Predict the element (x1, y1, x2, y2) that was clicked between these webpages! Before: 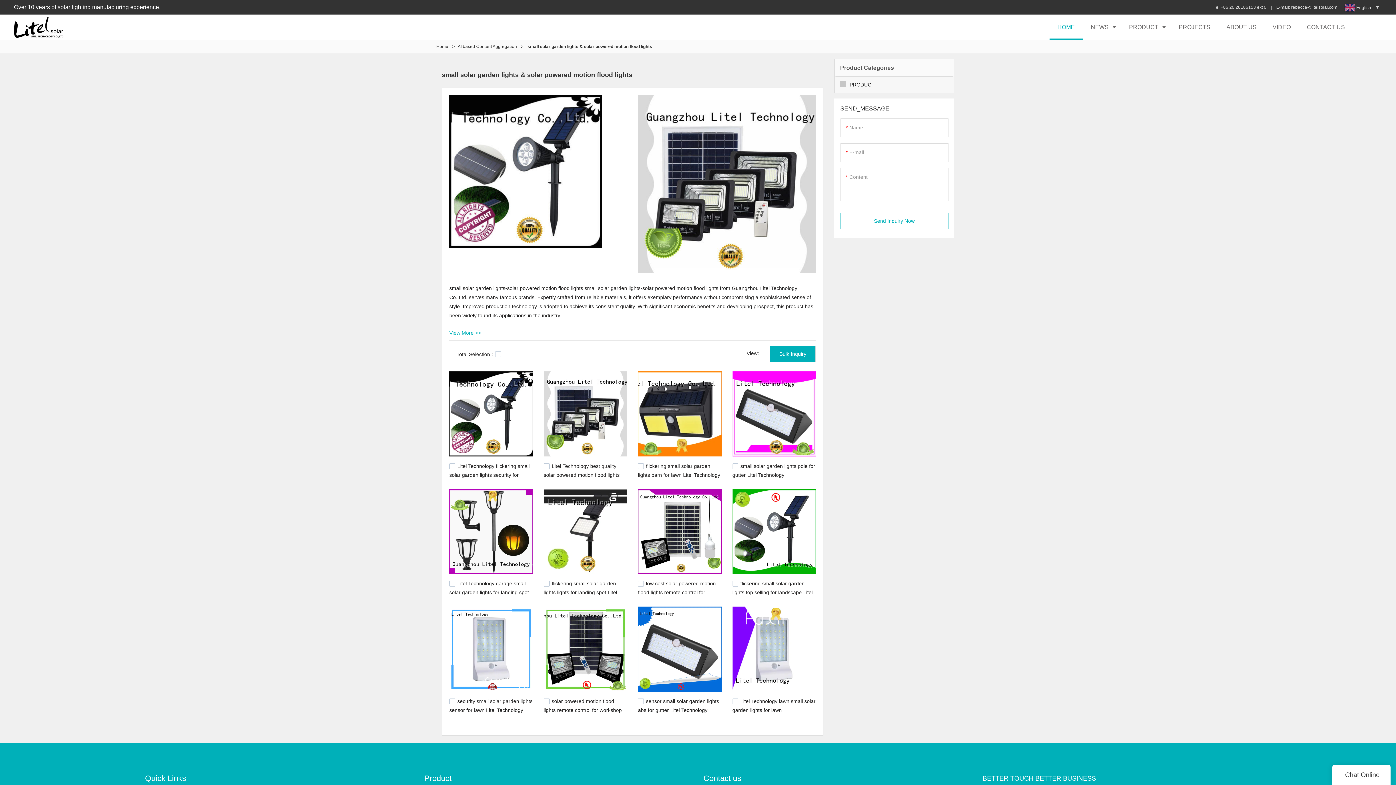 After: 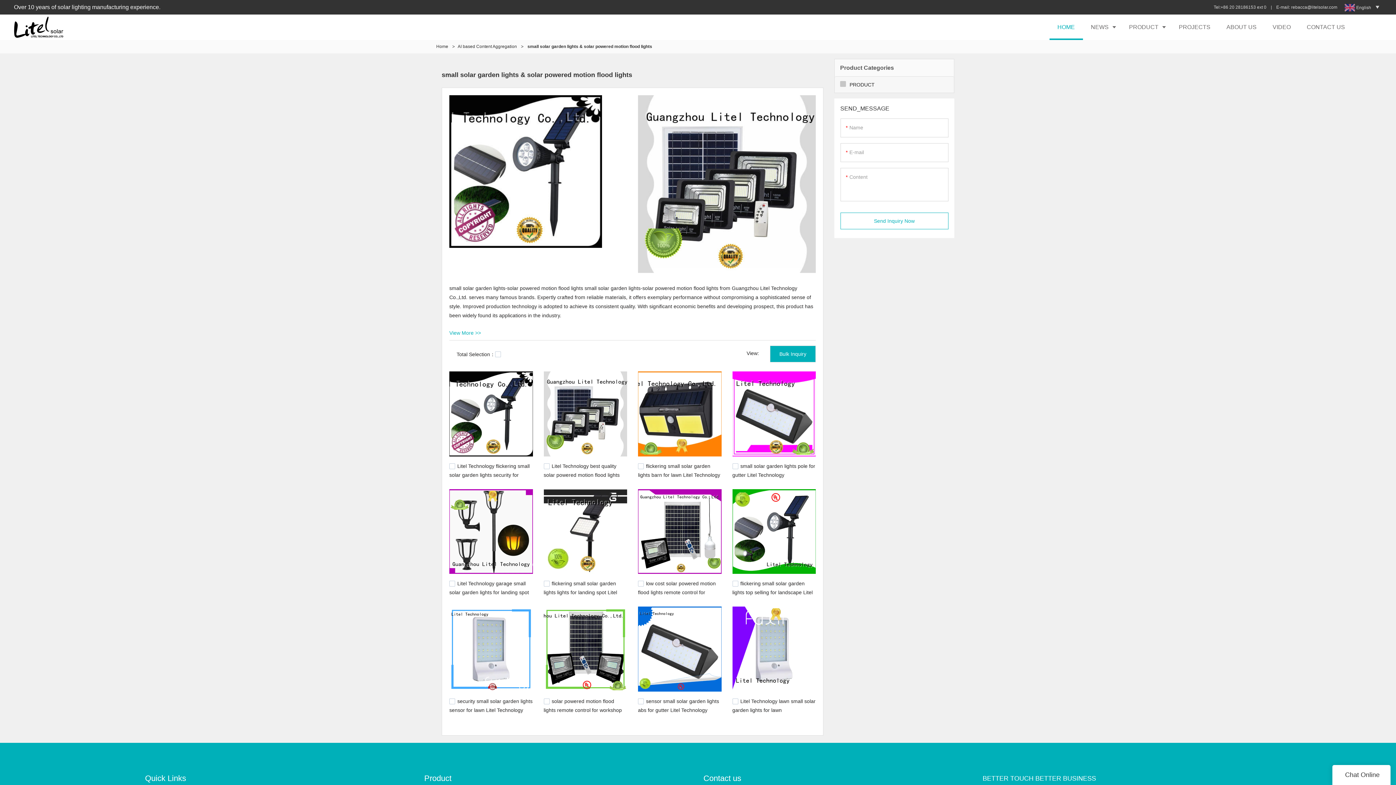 Action: bbox: (732, 606, 816, 691)